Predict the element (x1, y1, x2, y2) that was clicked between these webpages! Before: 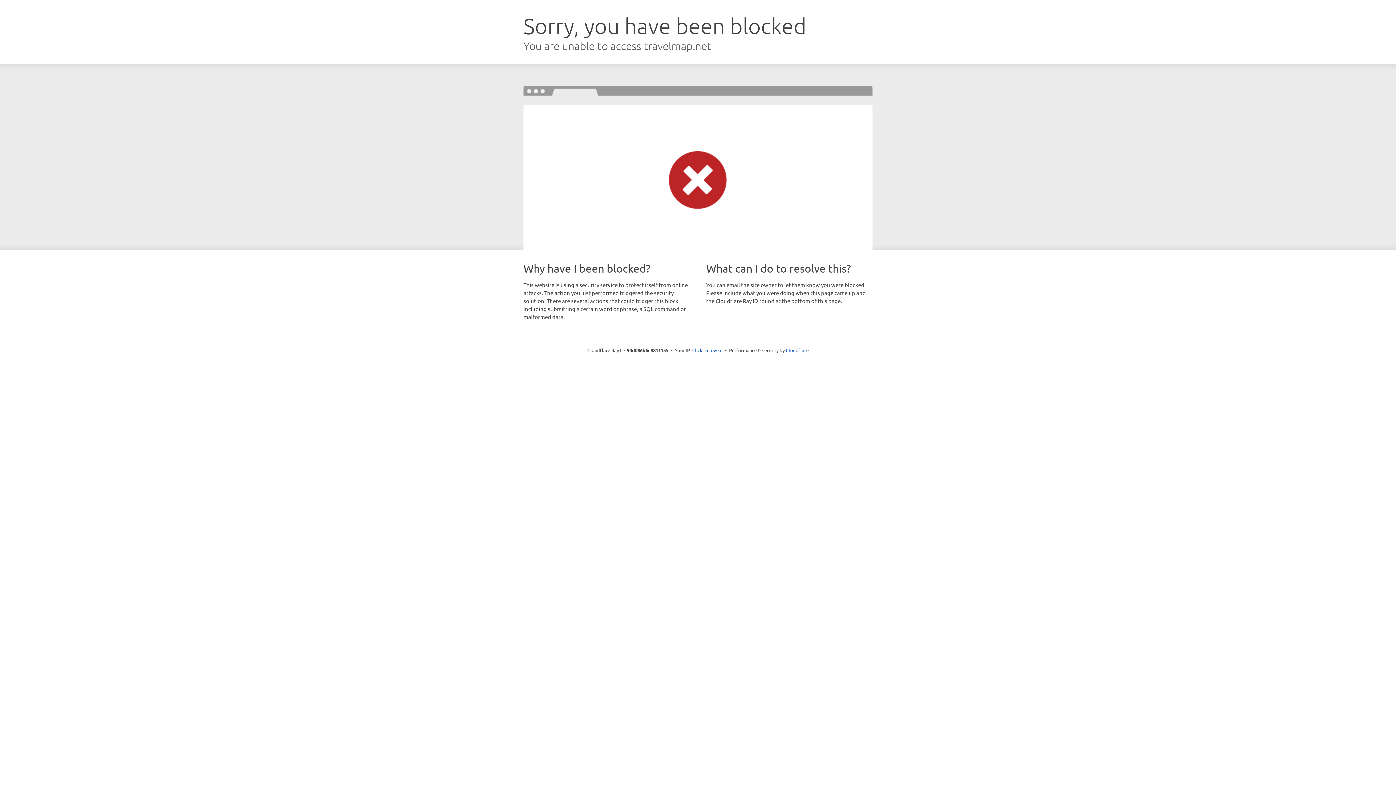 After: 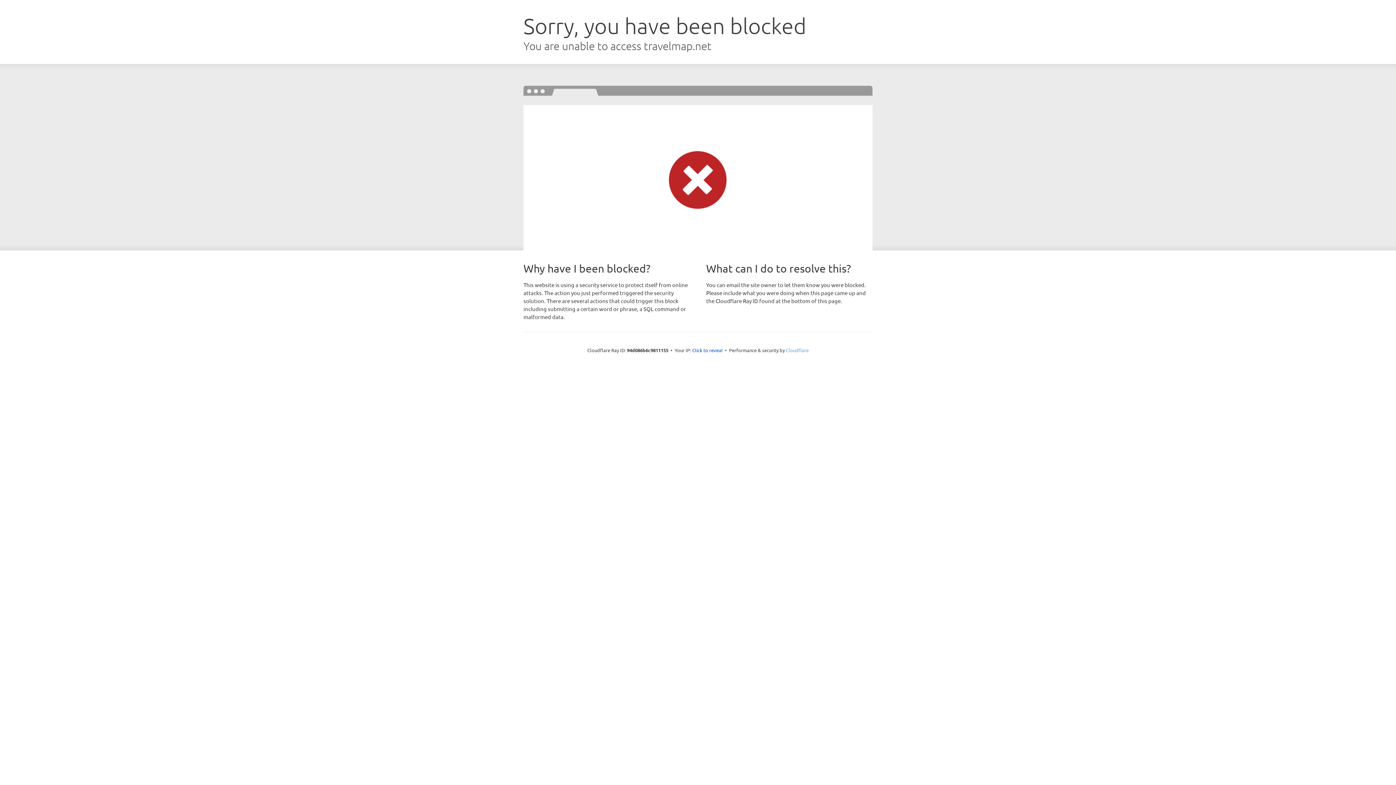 Action: bbox: (786, 347, 808, 353) label: Cloudflare